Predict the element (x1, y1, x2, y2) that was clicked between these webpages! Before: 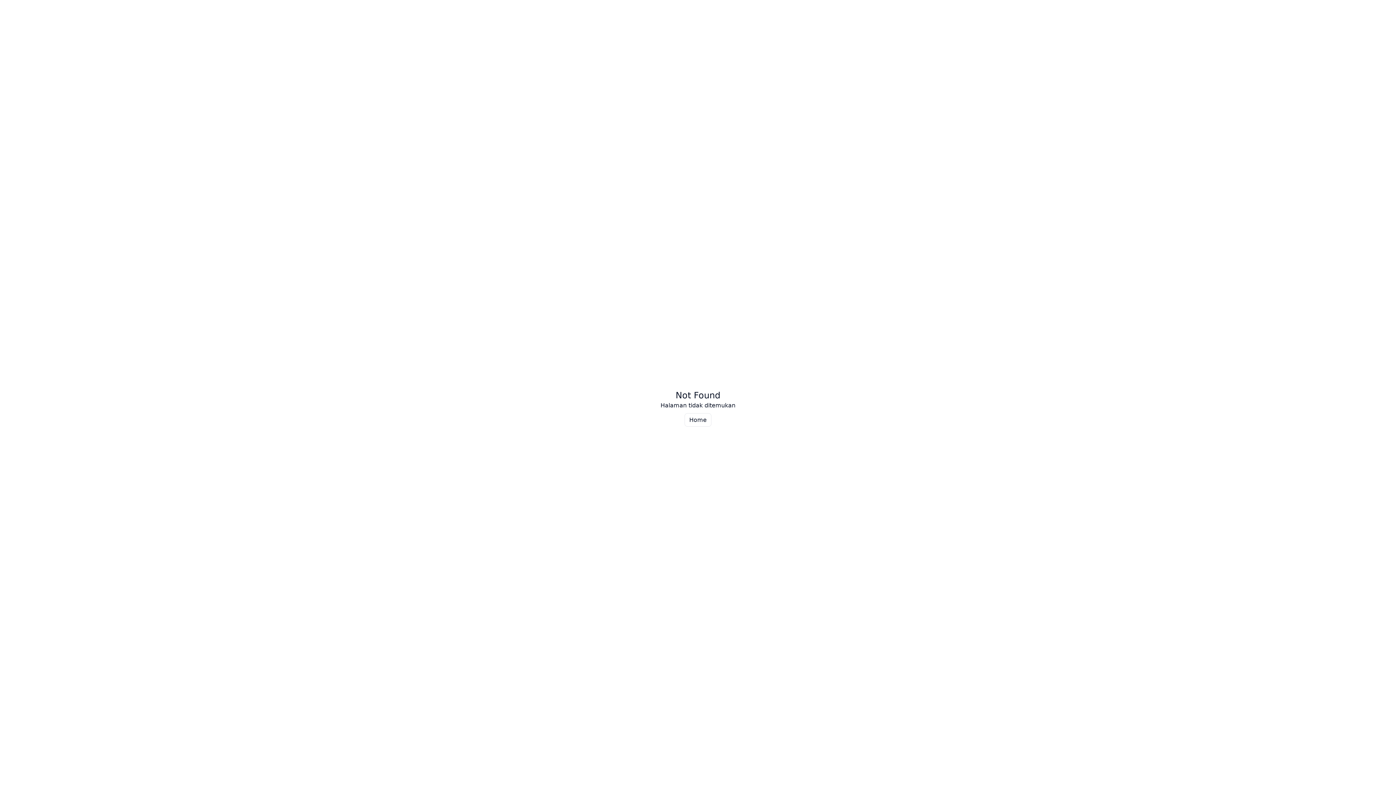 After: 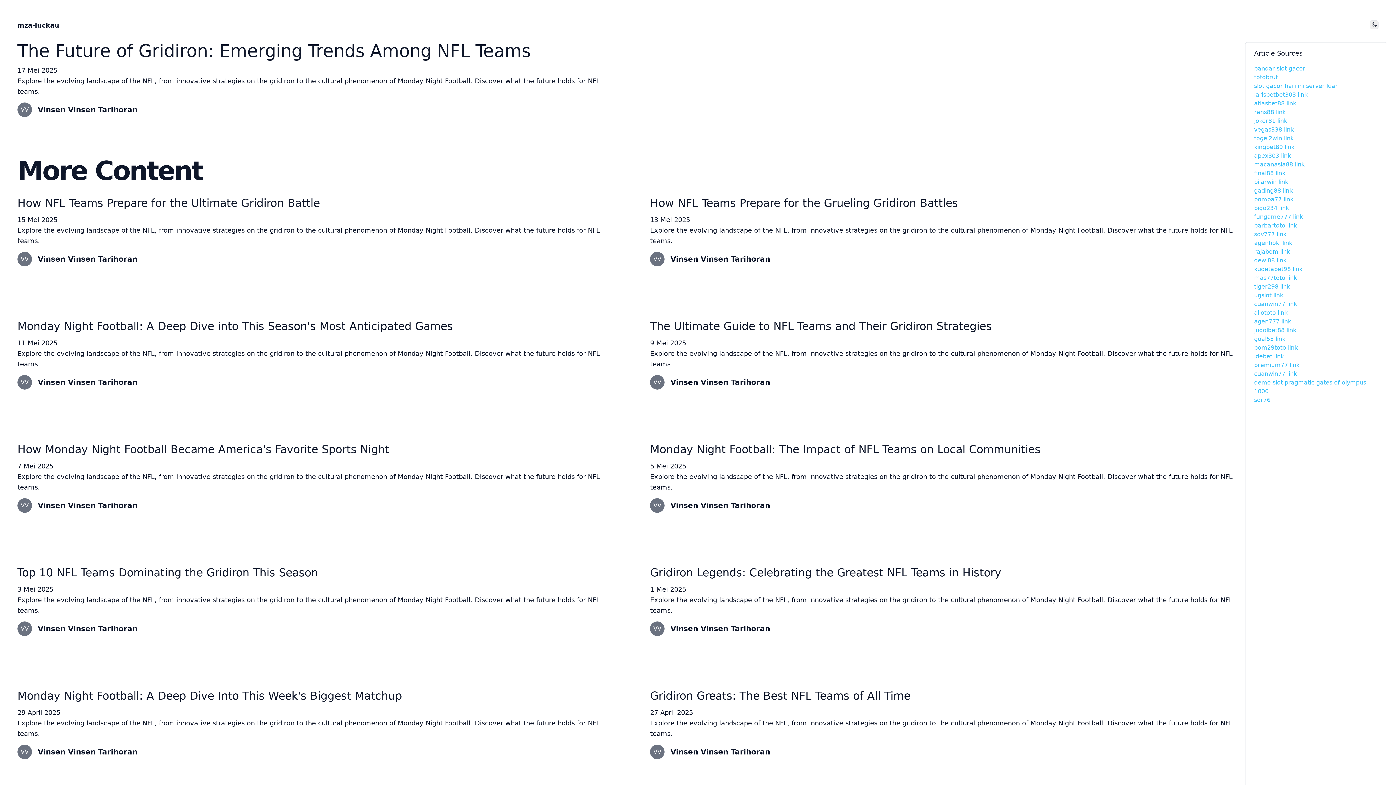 Action: bbox: (684, 413, 711, 426) label: Home